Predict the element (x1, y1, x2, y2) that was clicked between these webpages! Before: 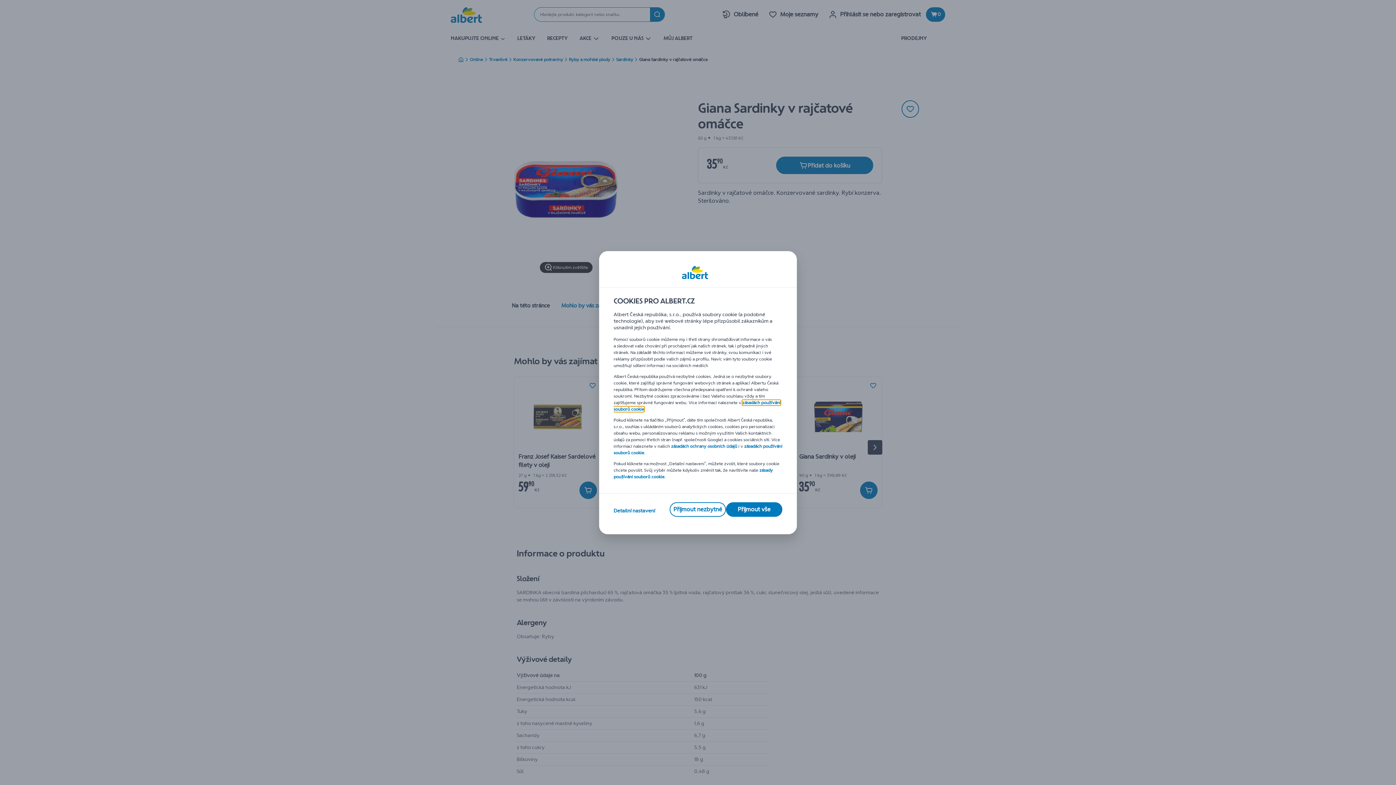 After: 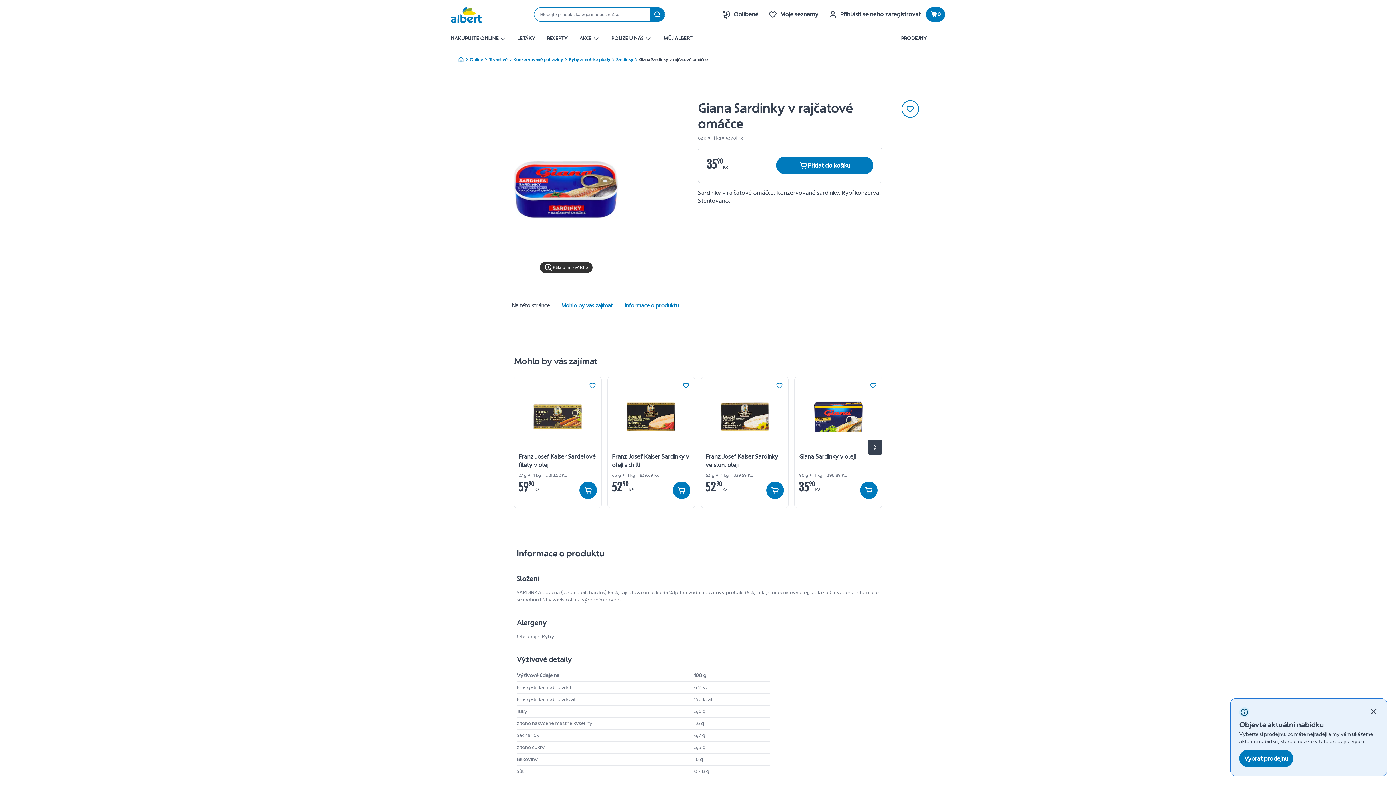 Action: label: Přijmout nezbytné bbox: (669, 502, 726, 516)